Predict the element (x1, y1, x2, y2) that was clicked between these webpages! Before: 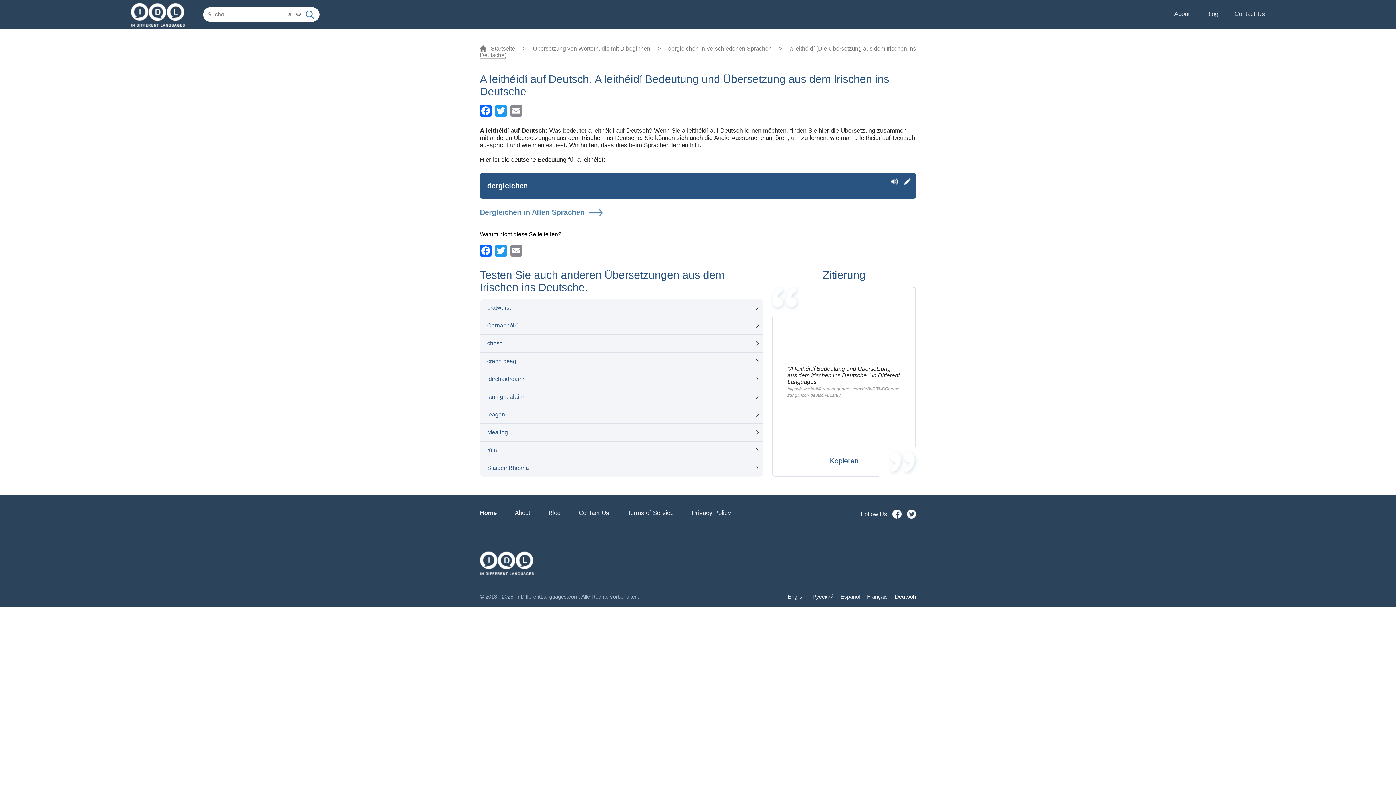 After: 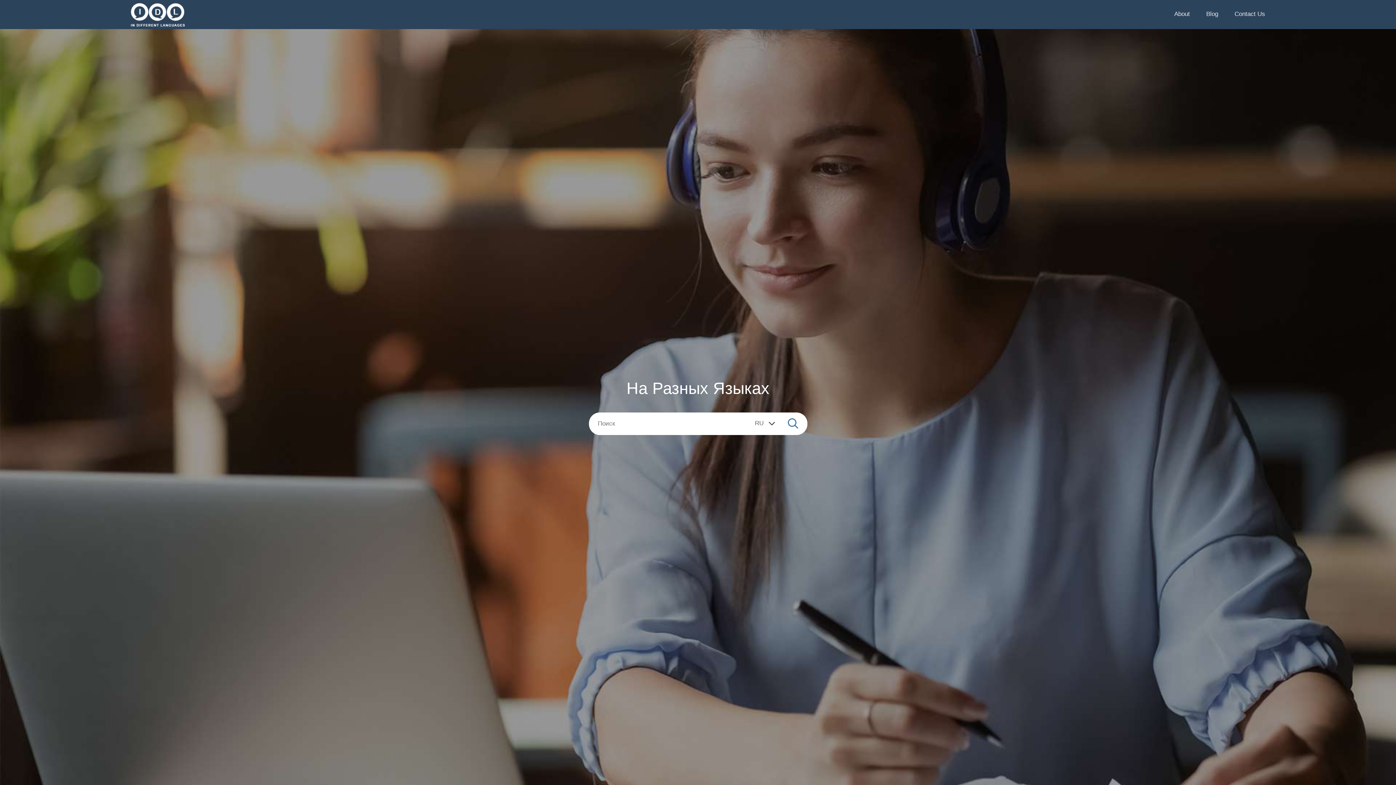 Action: bbox: (812, 593, 833, 599) label: Русский